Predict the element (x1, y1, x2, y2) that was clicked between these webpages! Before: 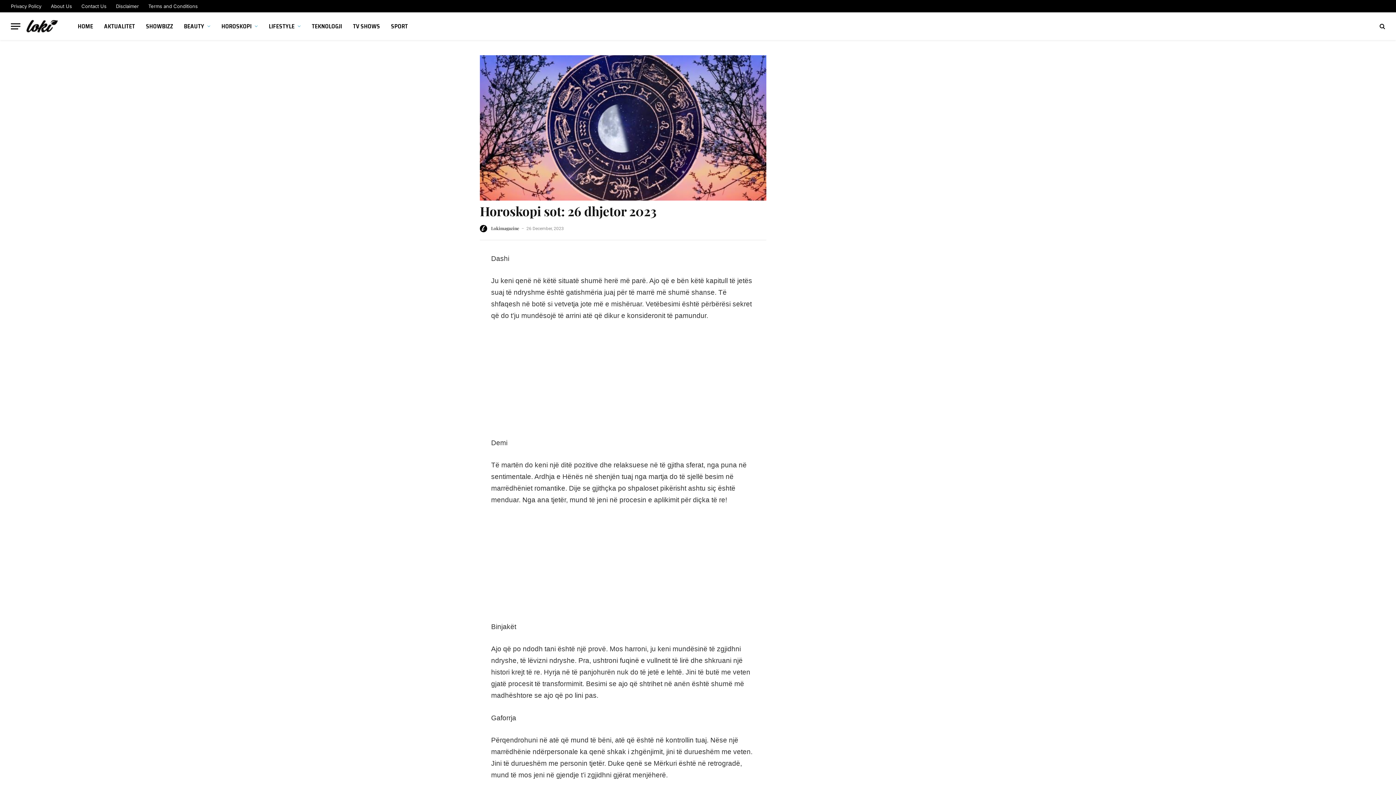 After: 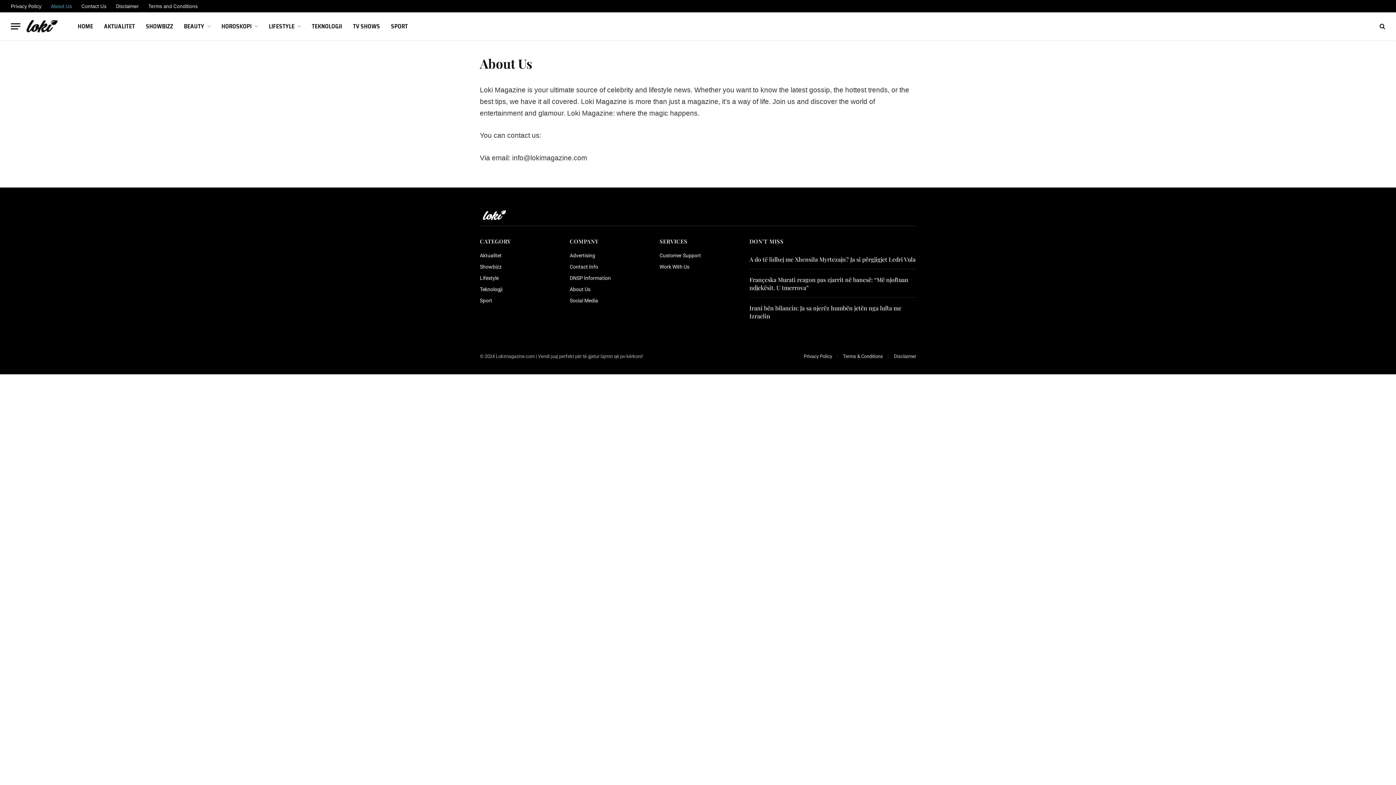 Action: label: About Us bbox: (46, 0, 76, 12)